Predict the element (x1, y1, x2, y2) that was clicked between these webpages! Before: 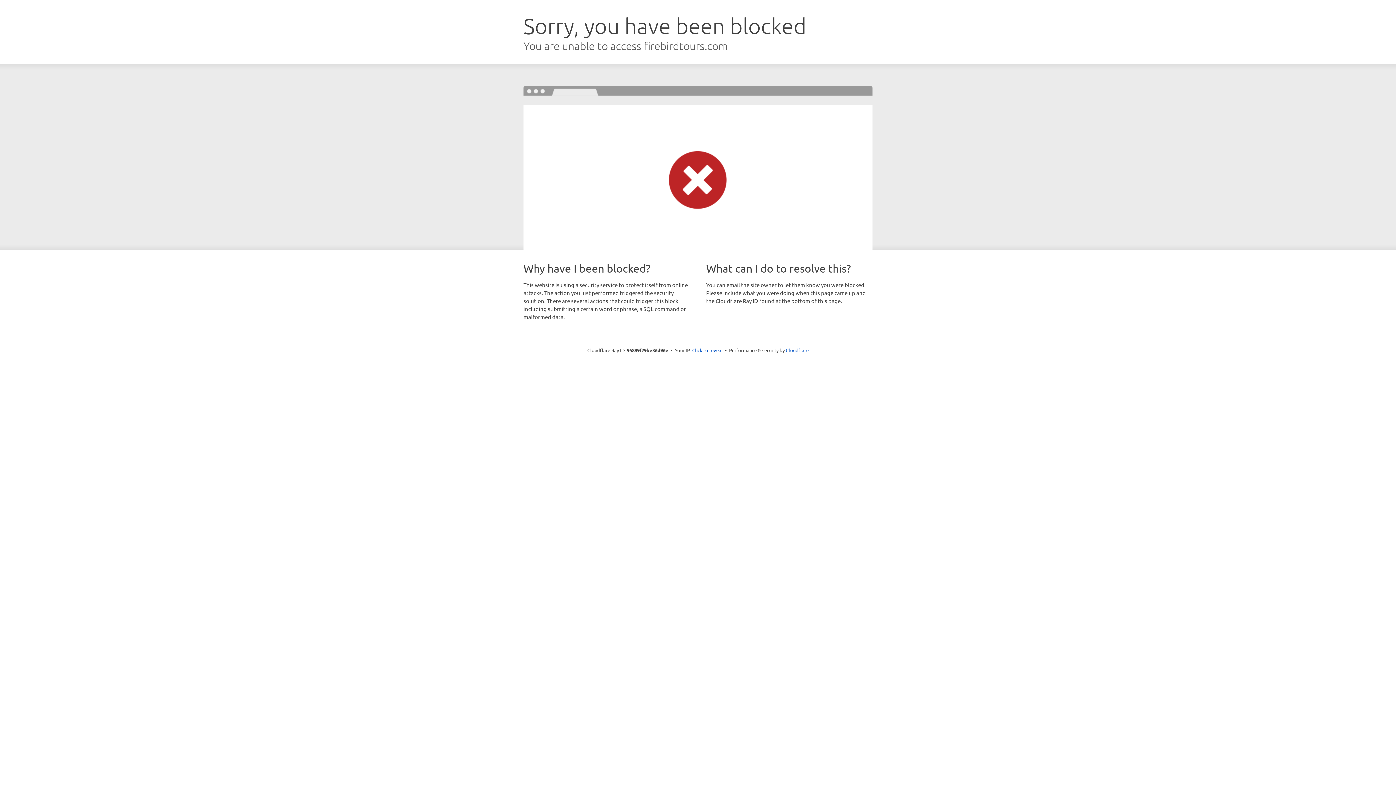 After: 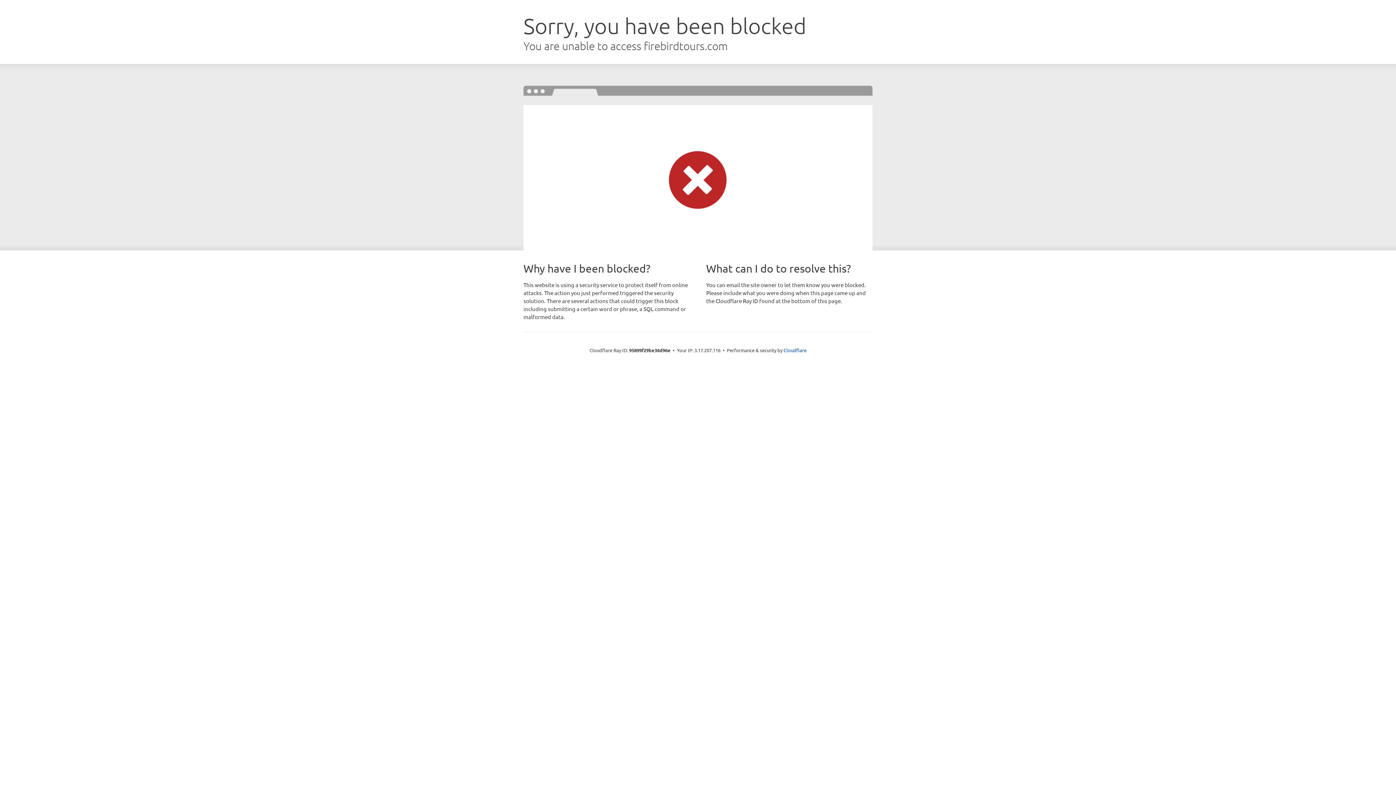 Action: label: Click to reveal bbox: (692, 346, 722, 353)